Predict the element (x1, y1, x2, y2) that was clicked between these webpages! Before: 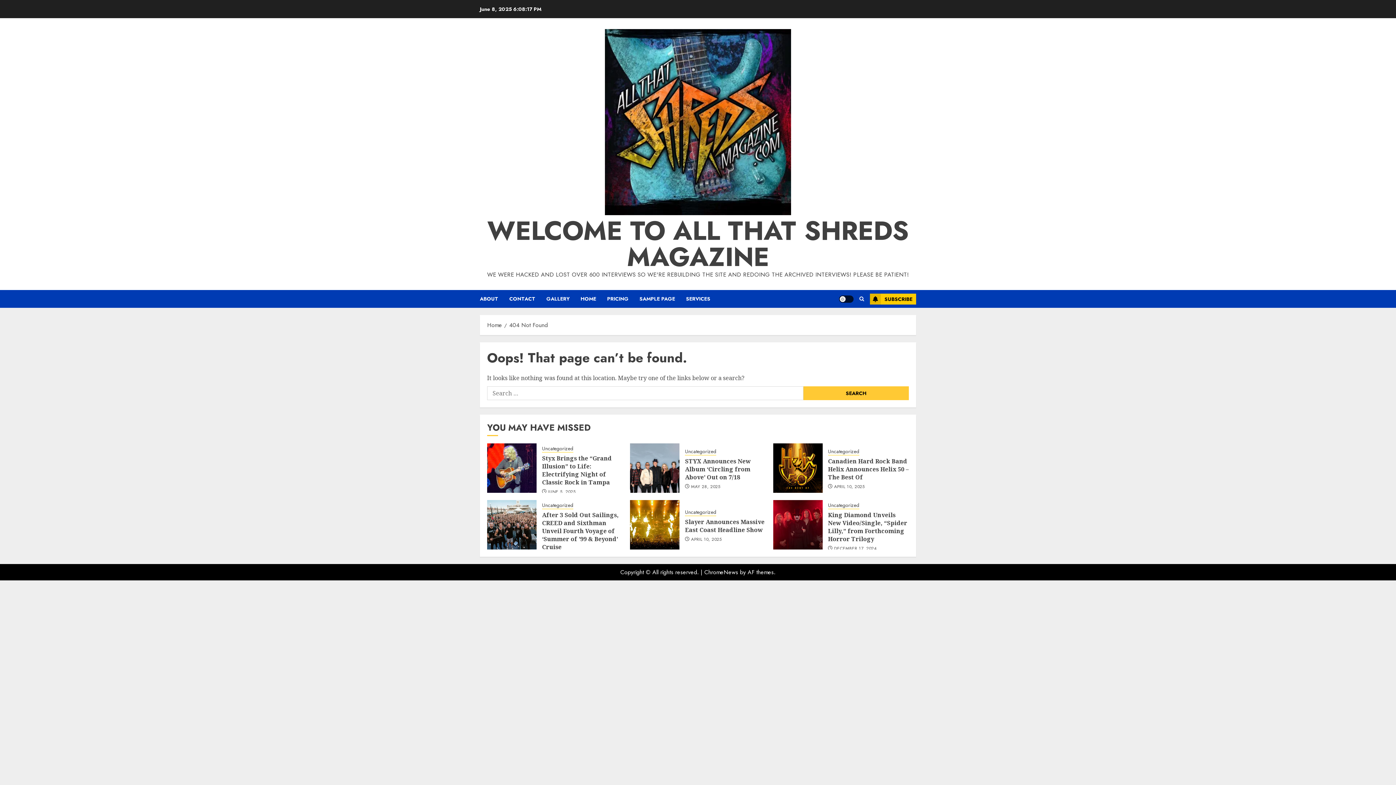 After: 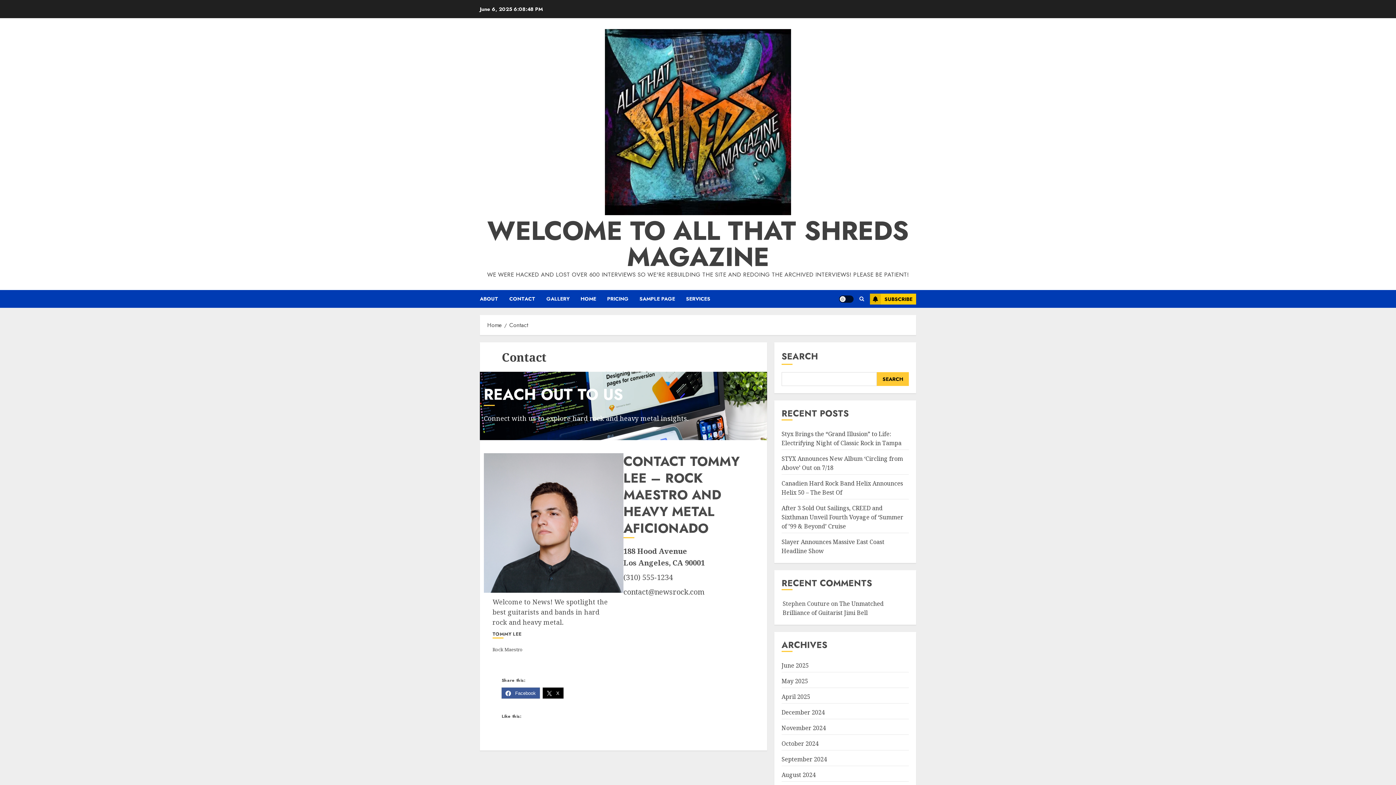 Action: label: CONTACT bbox: (509, 290, 546, 308)